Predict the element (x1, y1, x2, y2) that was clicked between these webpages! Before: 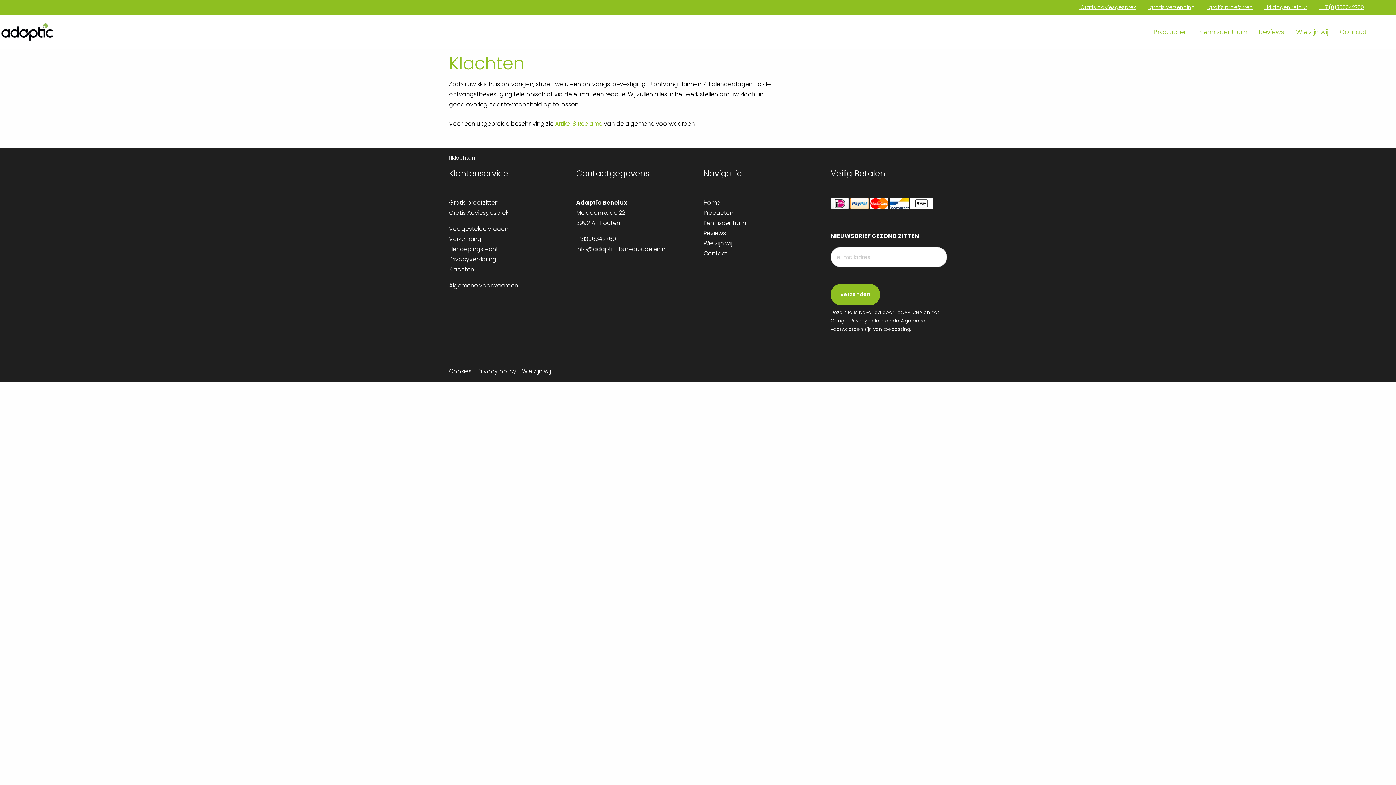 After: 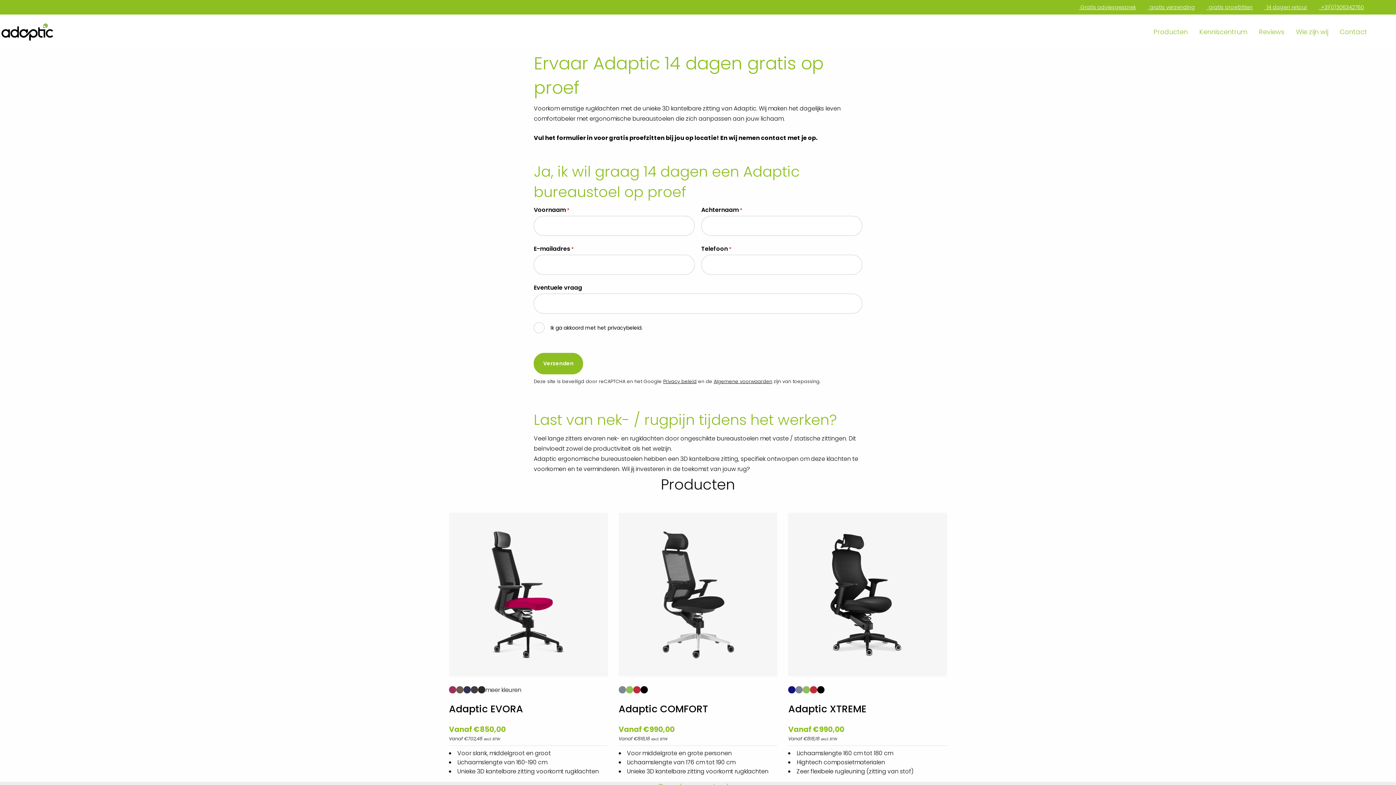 Action: label:  gratis proefzitten bbox: (1201, 0, 1258, 14)